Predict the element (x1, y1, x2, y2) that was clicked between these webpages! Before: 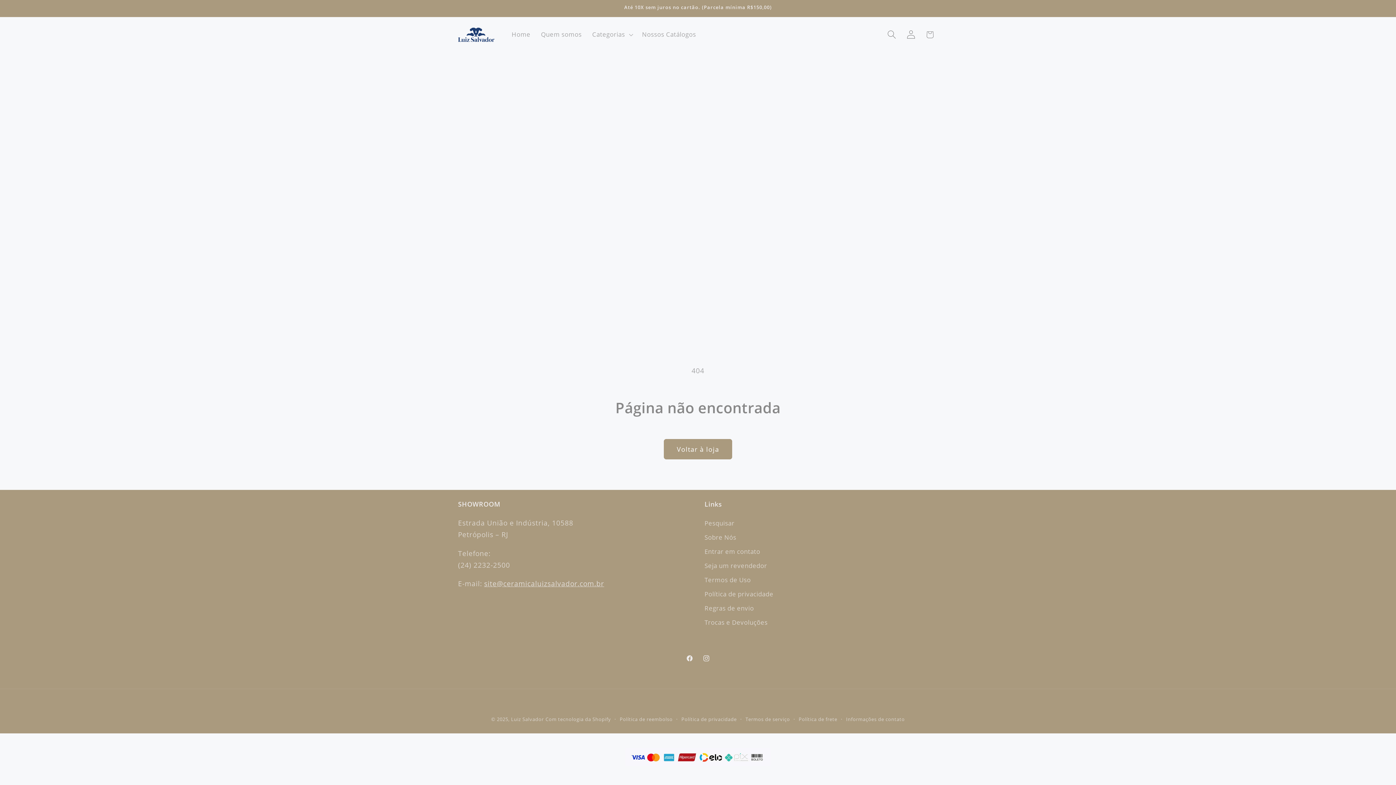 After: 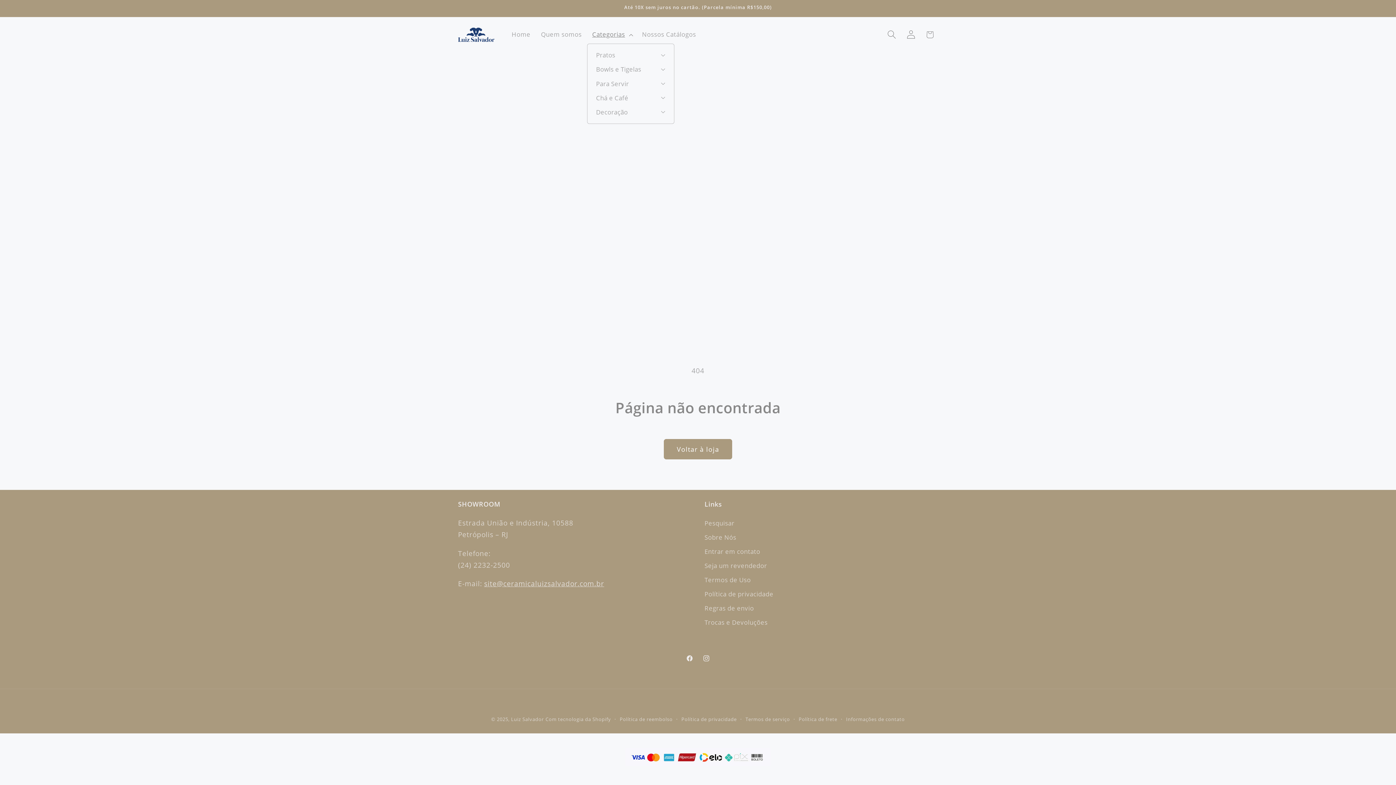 Action: bbox: (587, 25, 636, 43) label: Categorias